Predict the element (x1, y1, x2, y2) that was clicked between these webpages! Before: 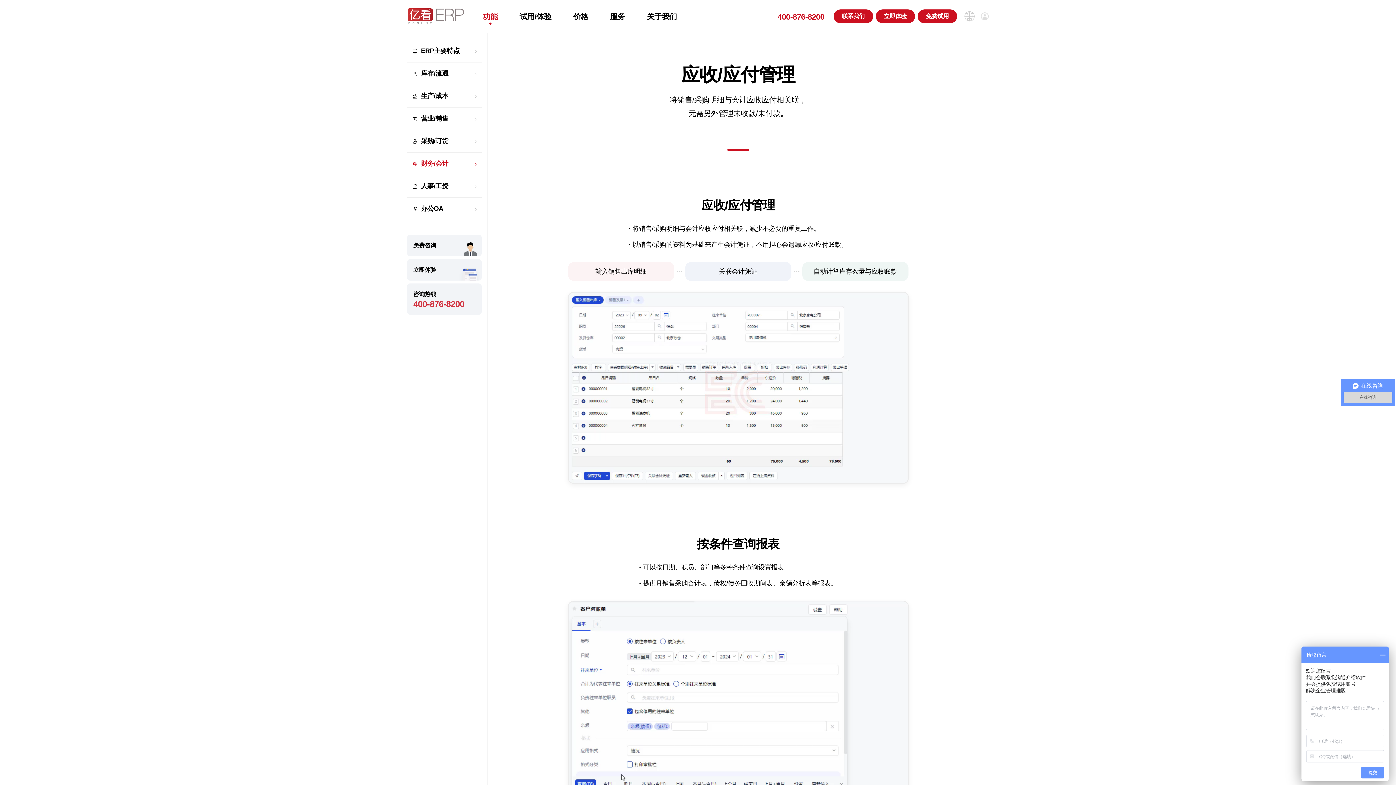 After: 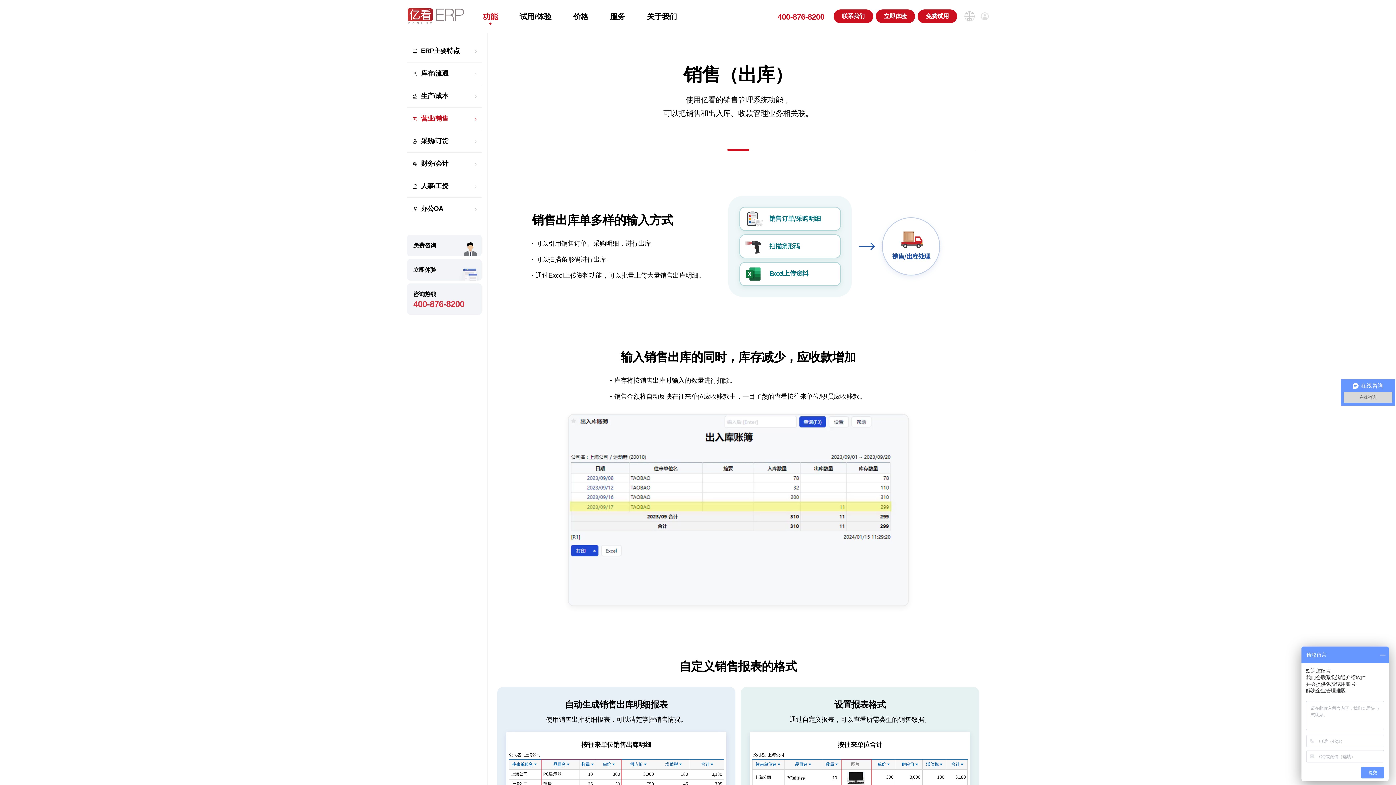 Action: bbox: (407, 107, 481, 130) label: 营业/销售